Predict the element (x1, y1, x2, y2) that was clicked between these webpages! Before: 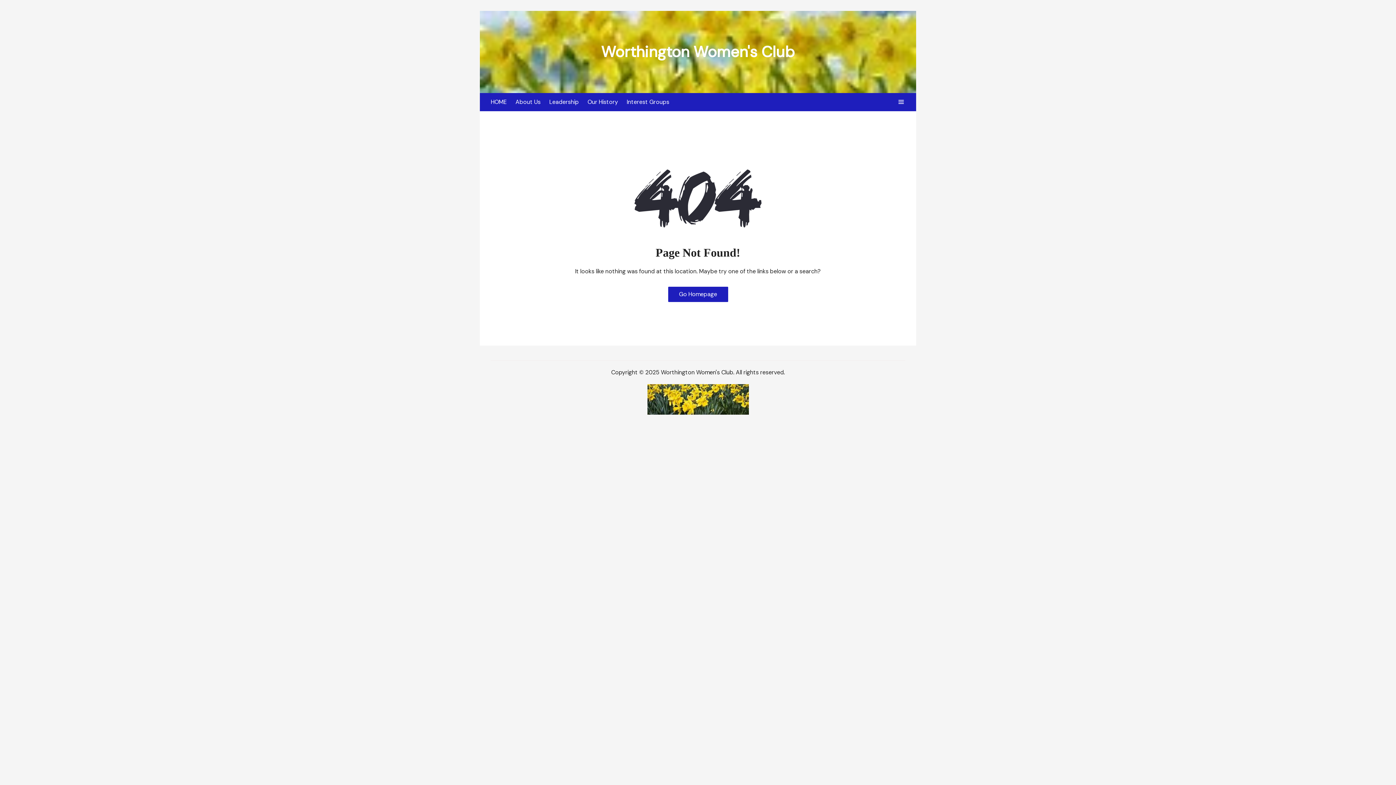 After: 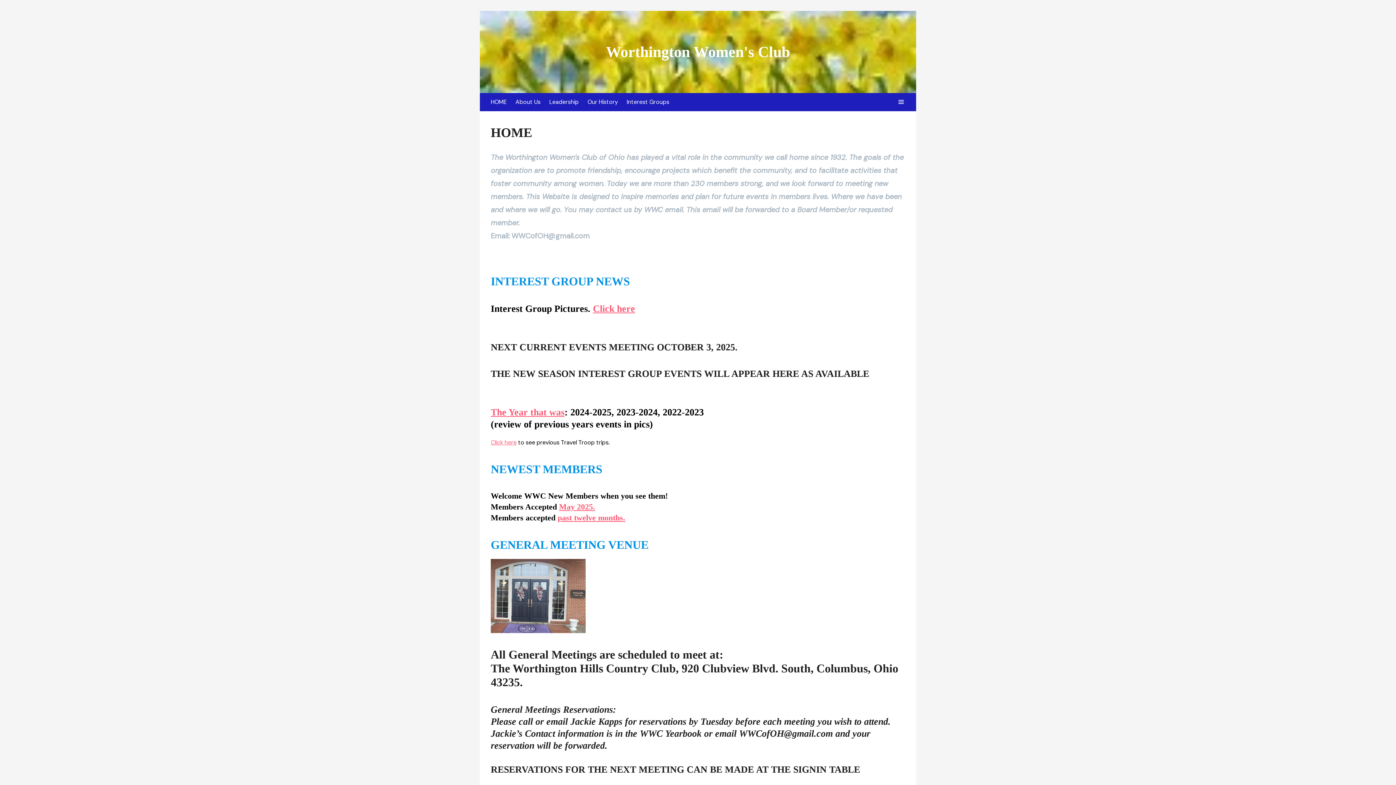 Action: label: HOME bbox: (490, 93, 514, 111)